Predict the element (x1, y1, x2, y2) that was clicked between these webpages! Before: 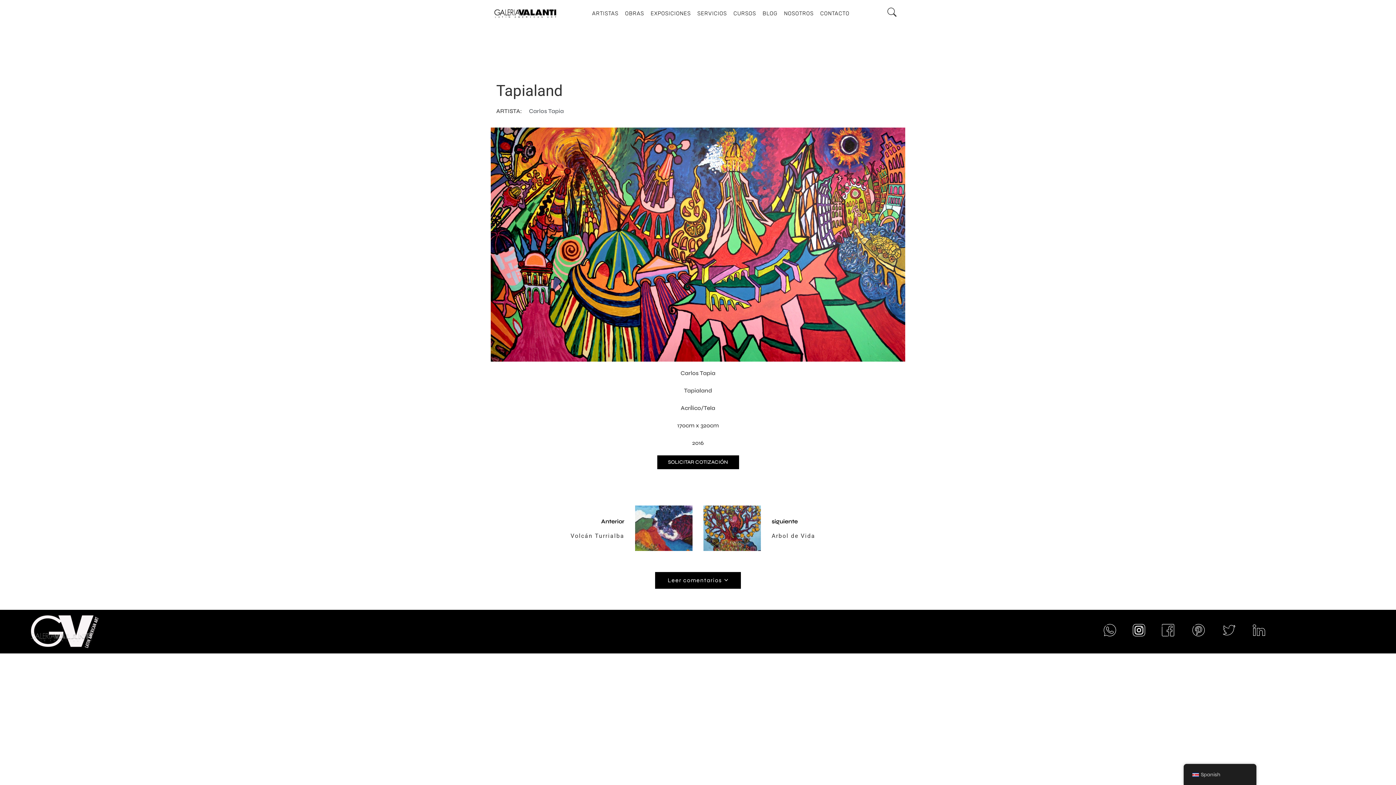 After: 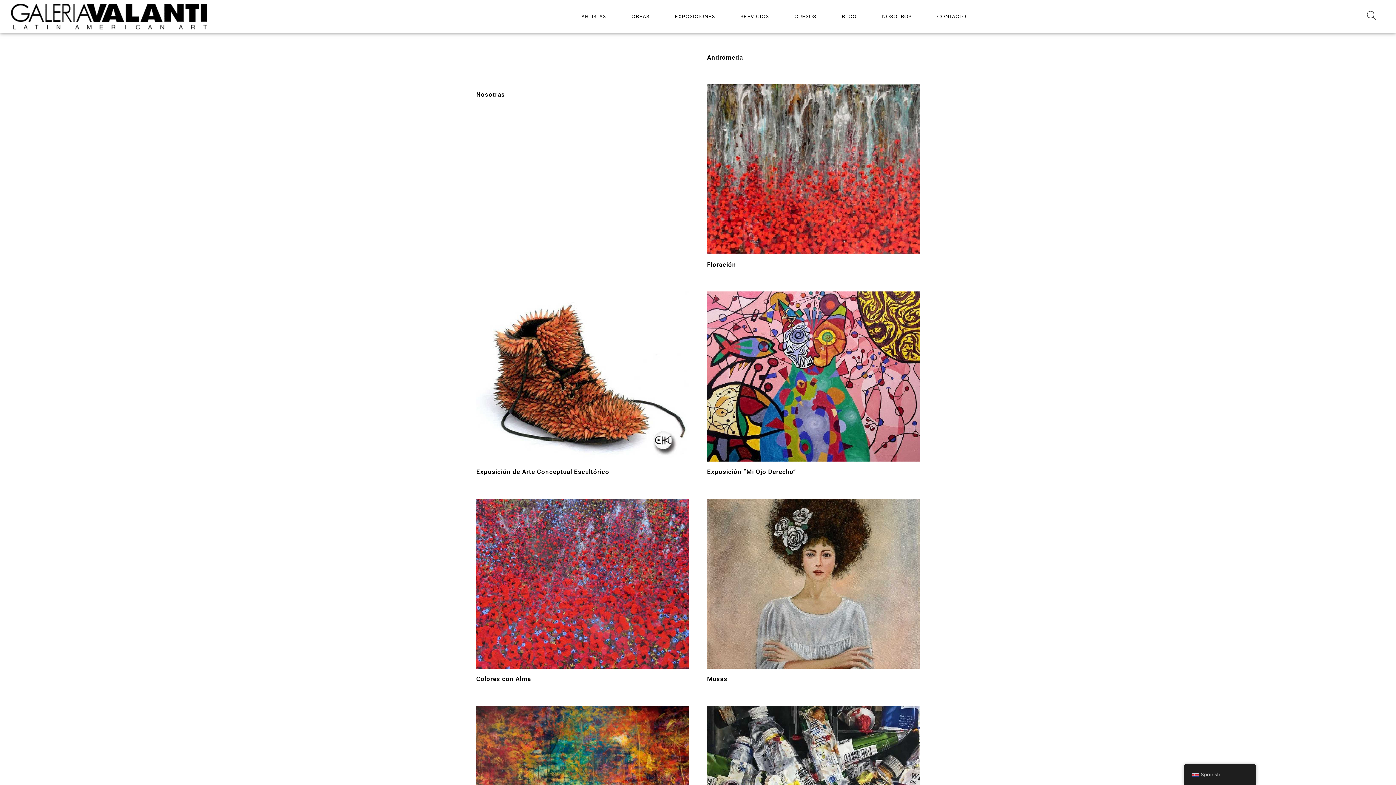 Action: label: EXPOSICIONES bbox: (649, 4, 692, 21)